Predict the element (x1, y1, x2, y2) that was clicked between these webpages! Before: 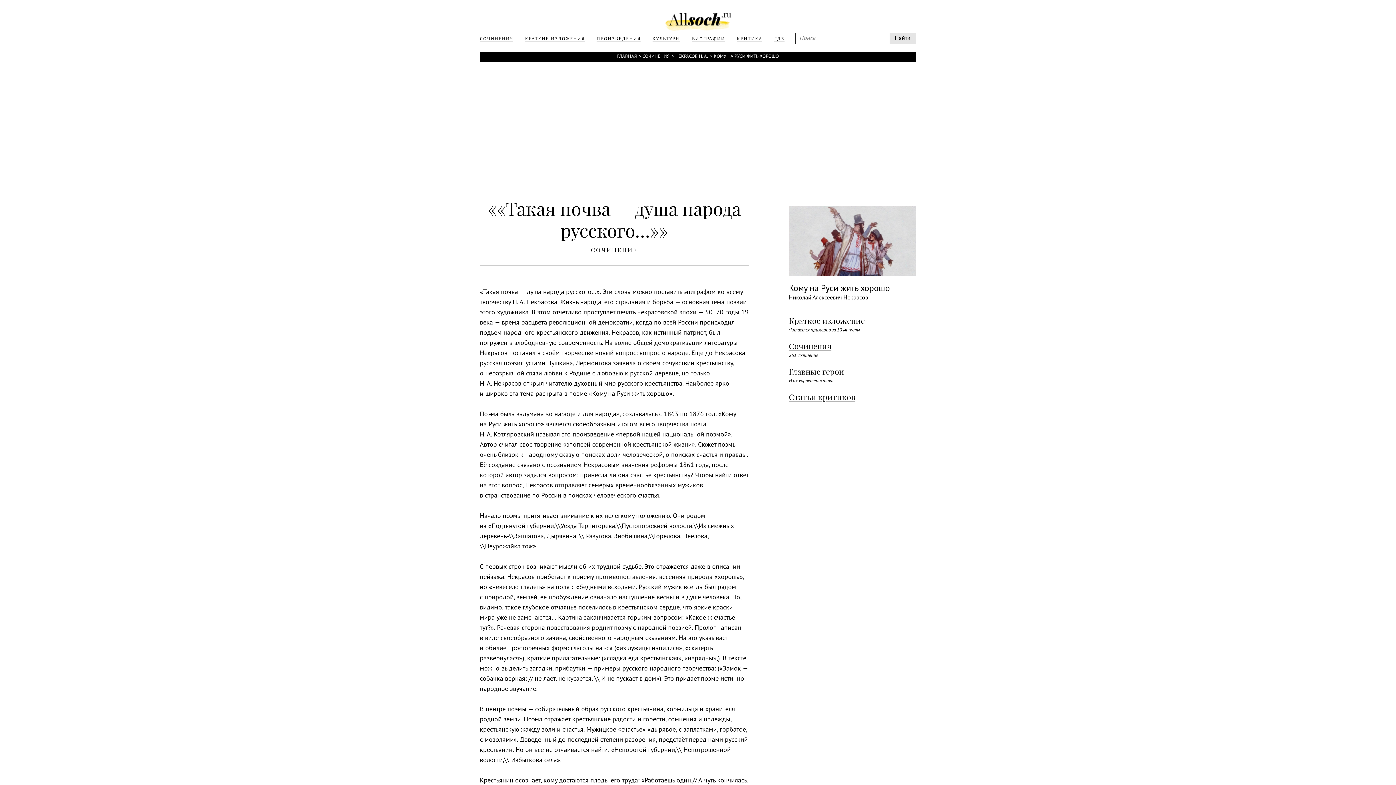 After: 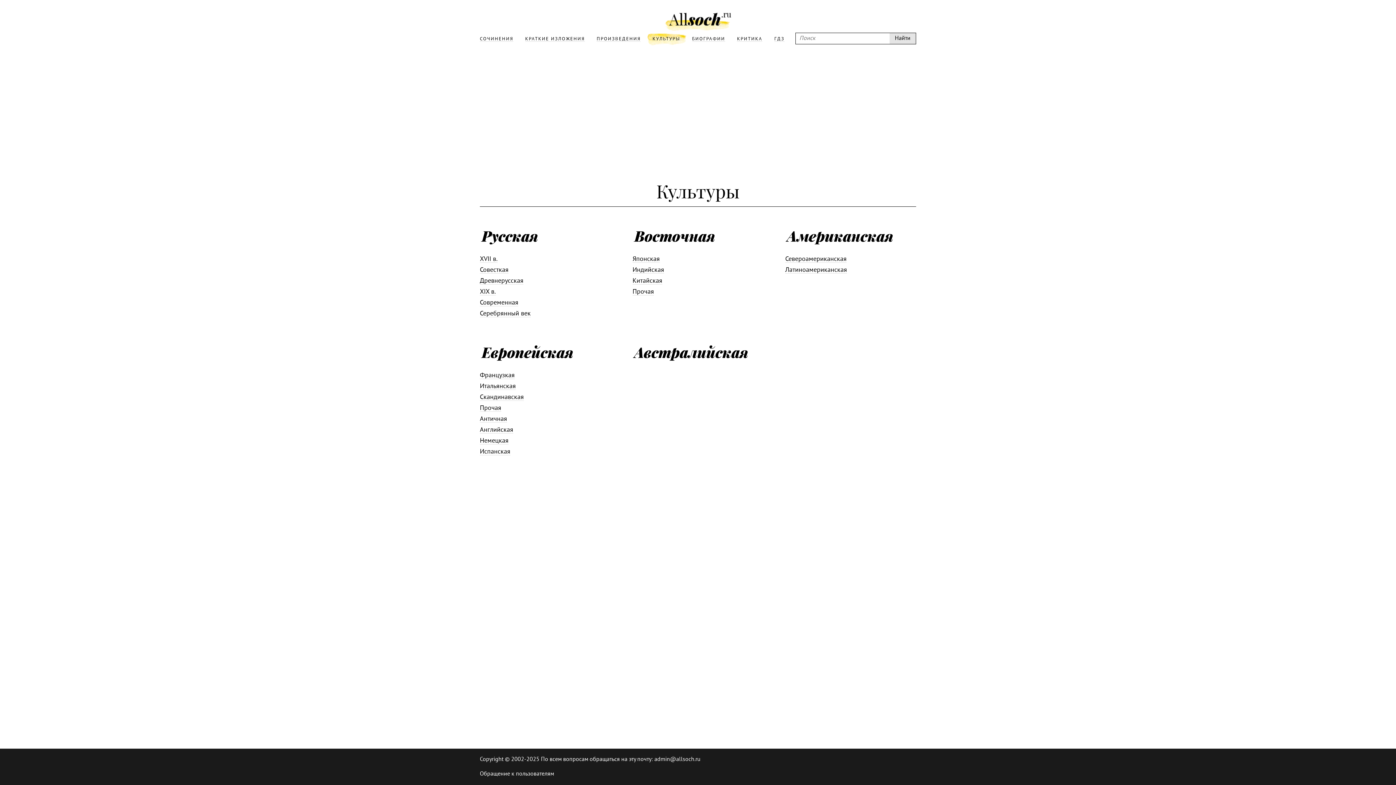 Action: bbox: (645, 32, 687, 45) label: КУЛЬТУРЫ